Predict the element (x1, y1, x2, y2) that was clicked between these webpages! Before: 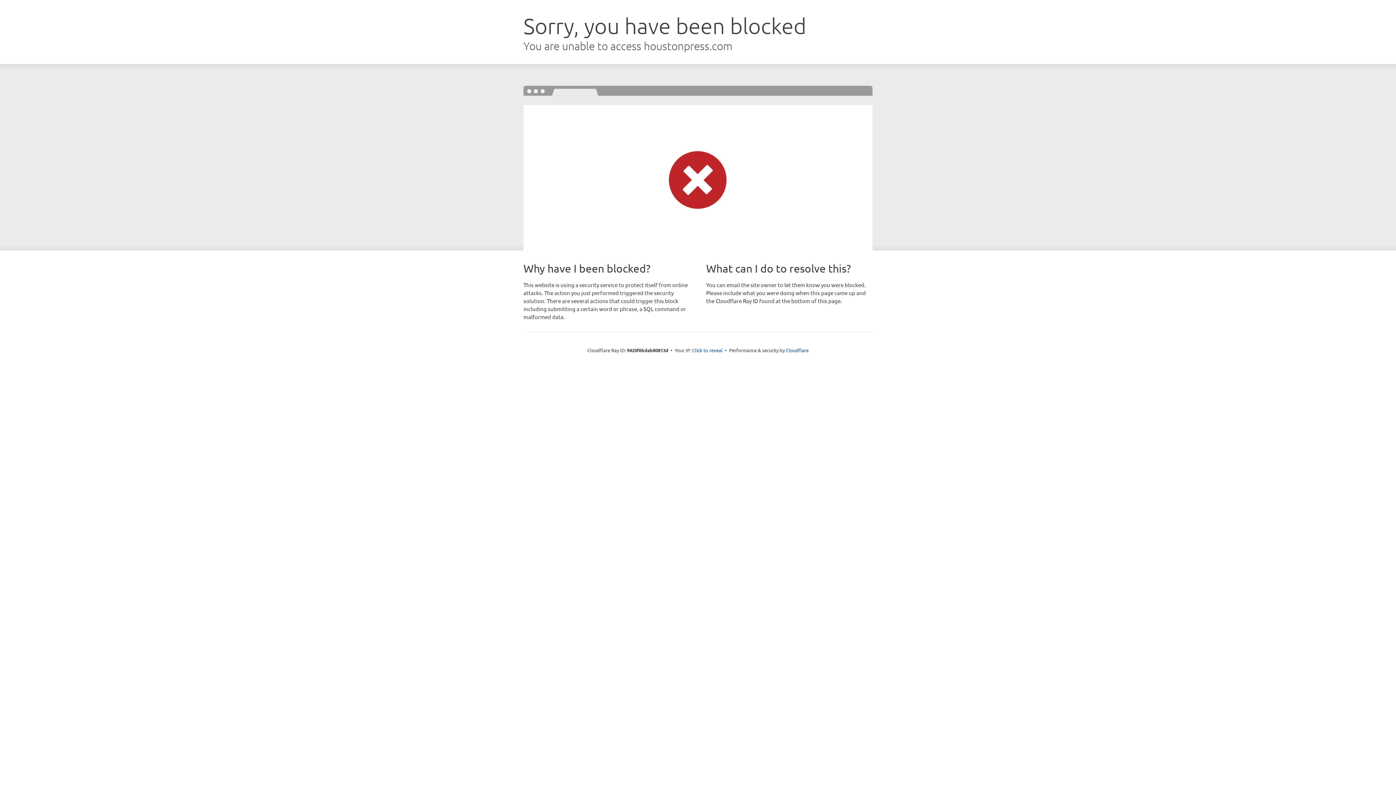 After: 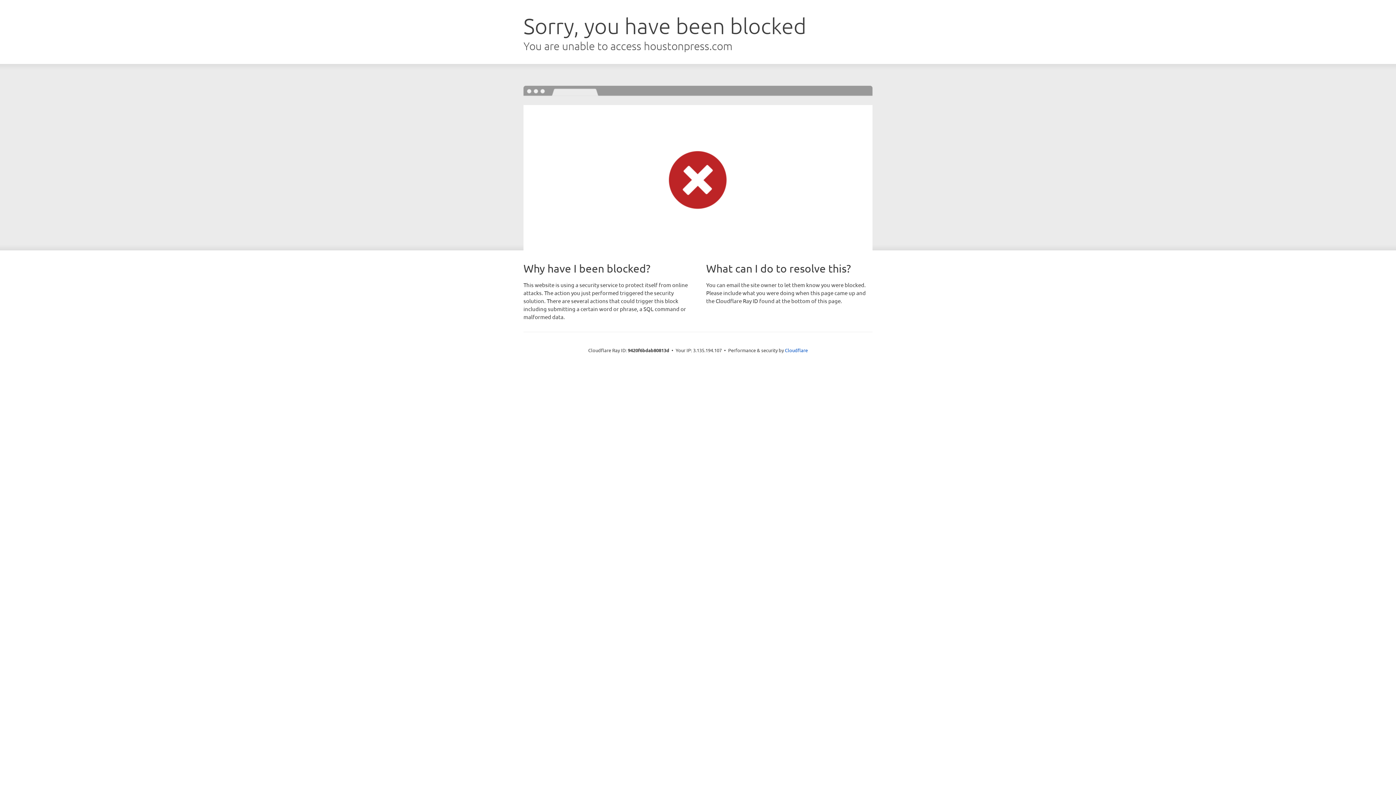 Action: bbox: (692, 346, 722, 353) label: Click to reveal